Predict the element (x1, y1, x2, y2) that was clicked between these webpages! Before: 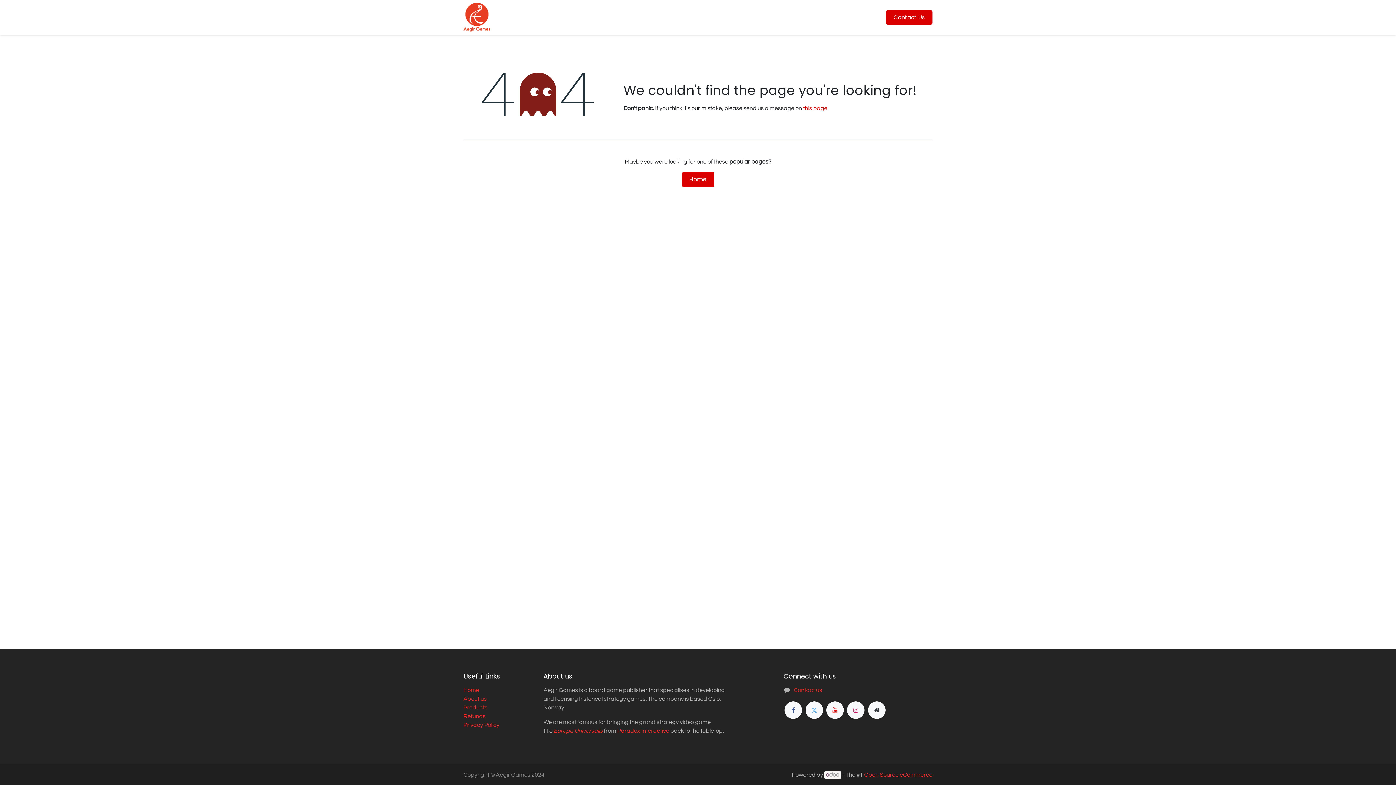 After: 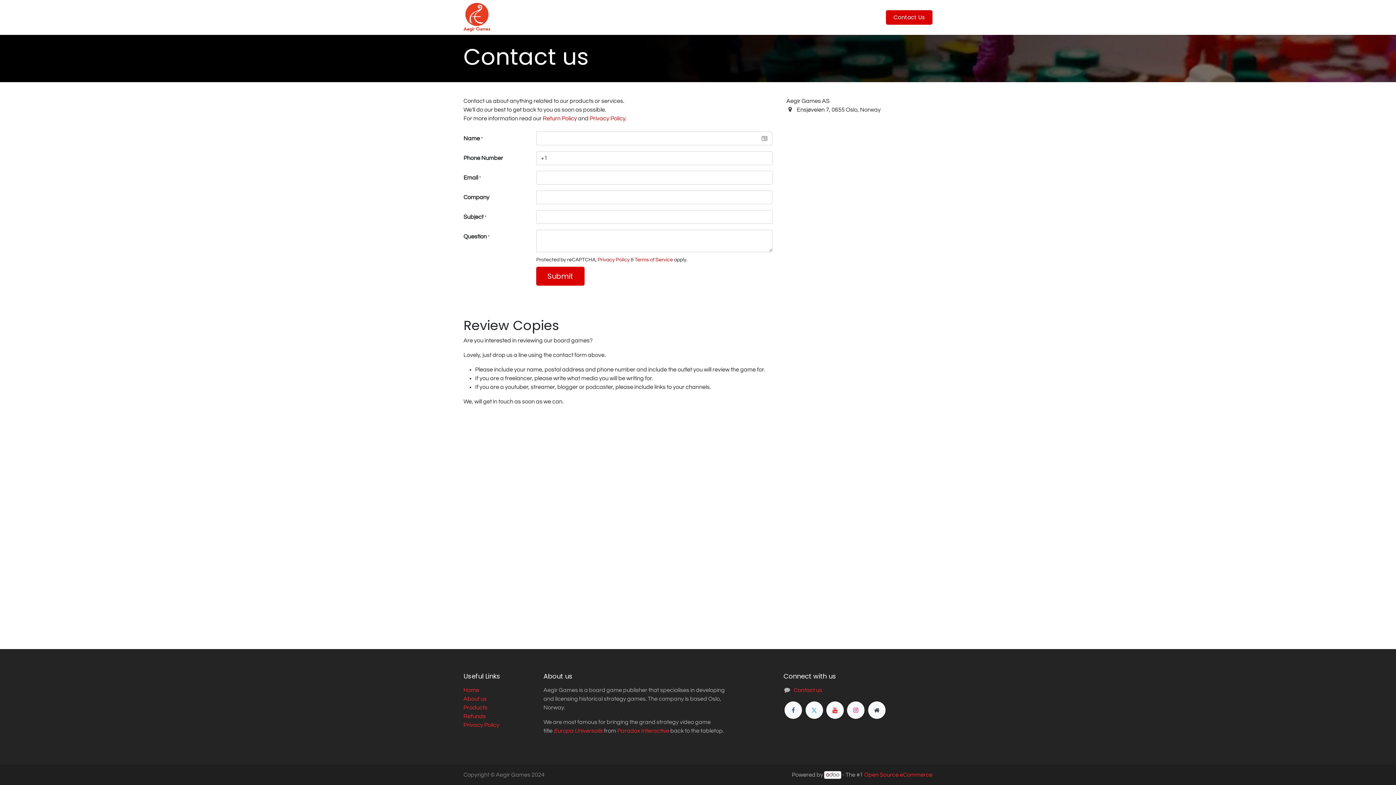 Action: label: this page bbox: (803, 105, 827, 111)